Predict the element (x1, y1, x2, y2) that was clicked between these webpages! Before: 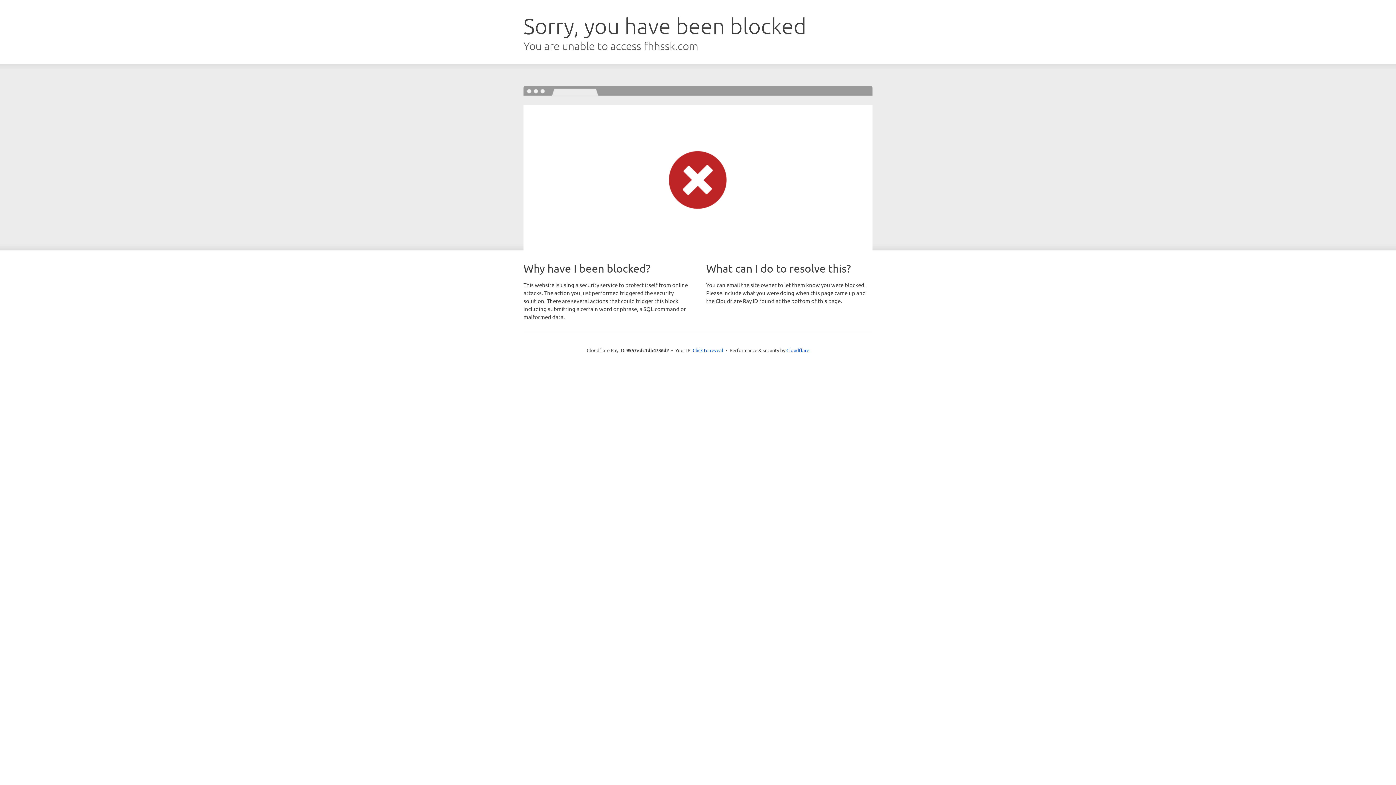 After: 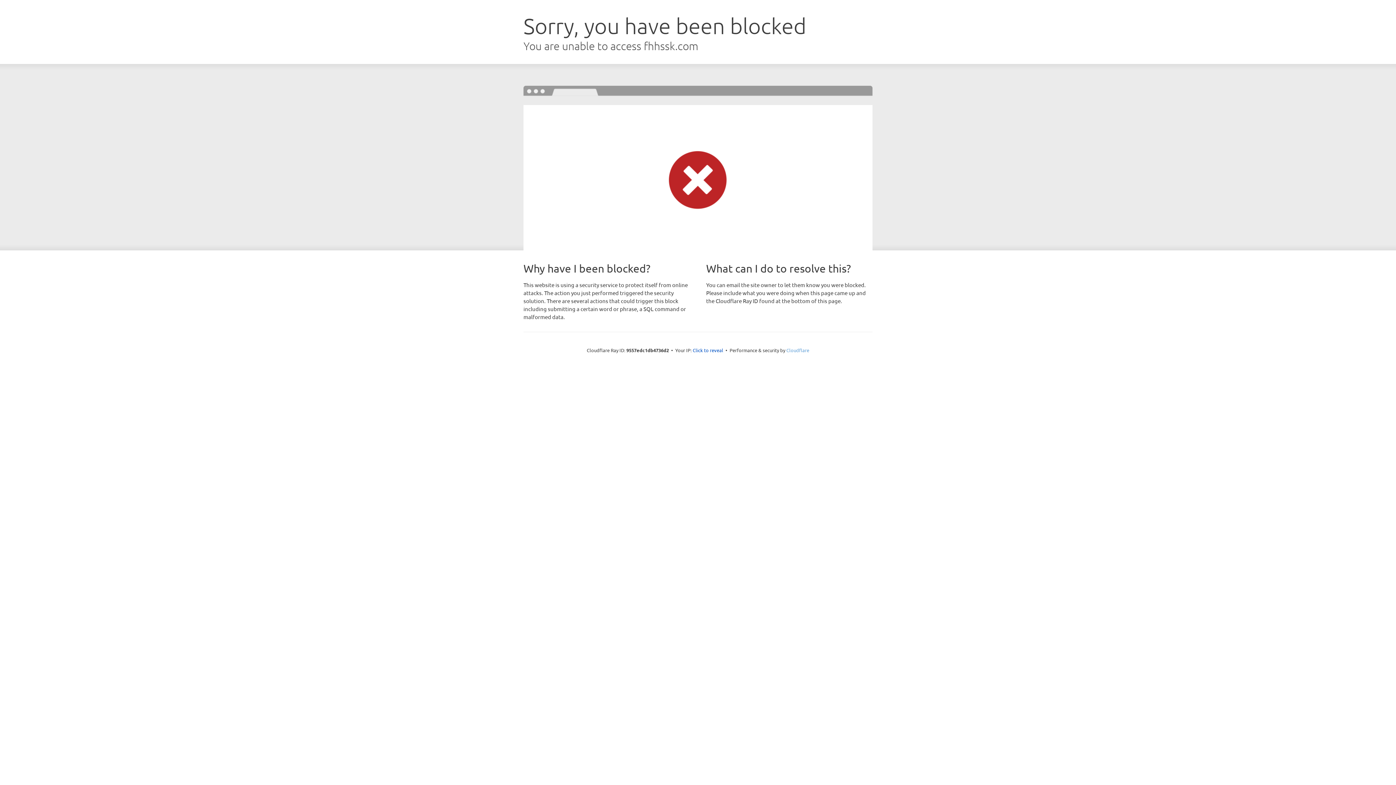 Action: label: Cloudflare bbox: (786, 347, 809, 353)